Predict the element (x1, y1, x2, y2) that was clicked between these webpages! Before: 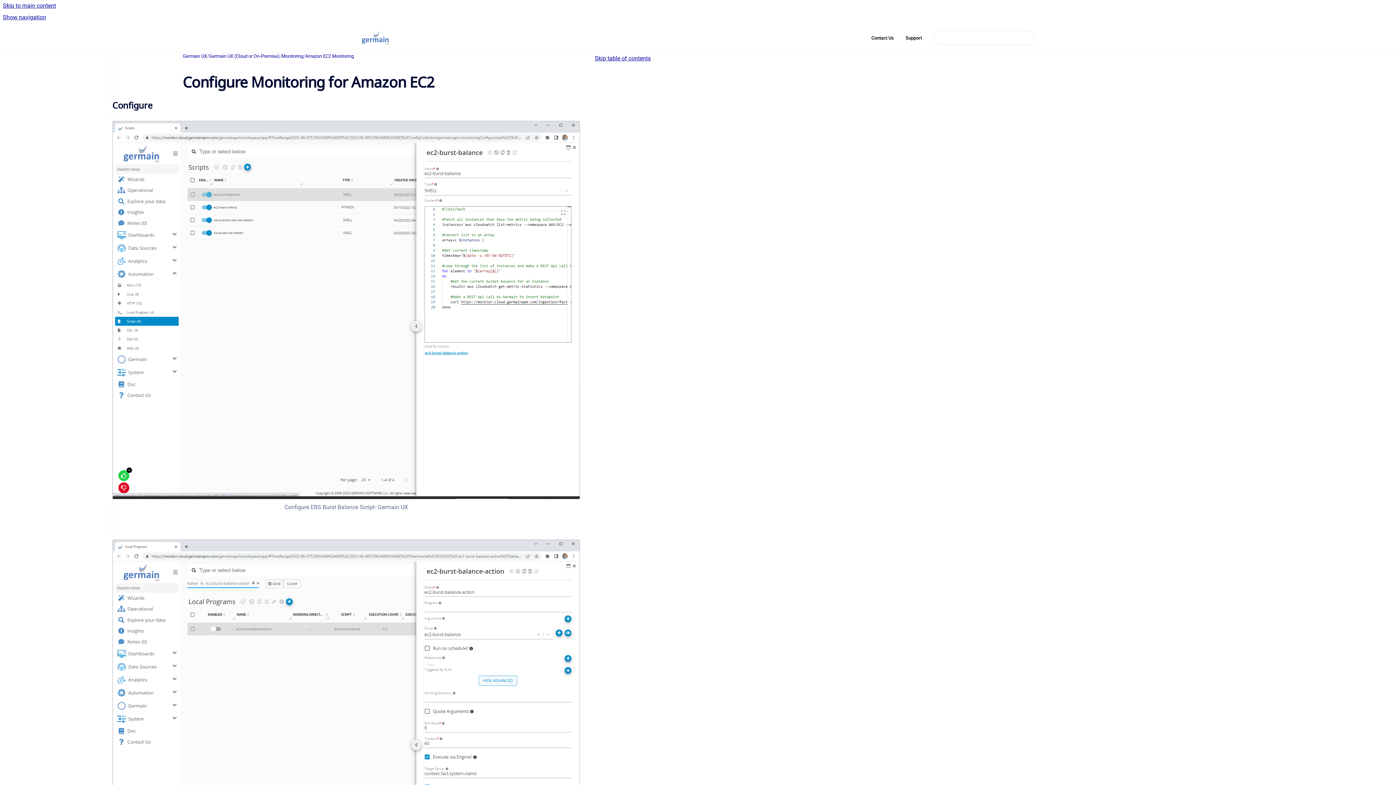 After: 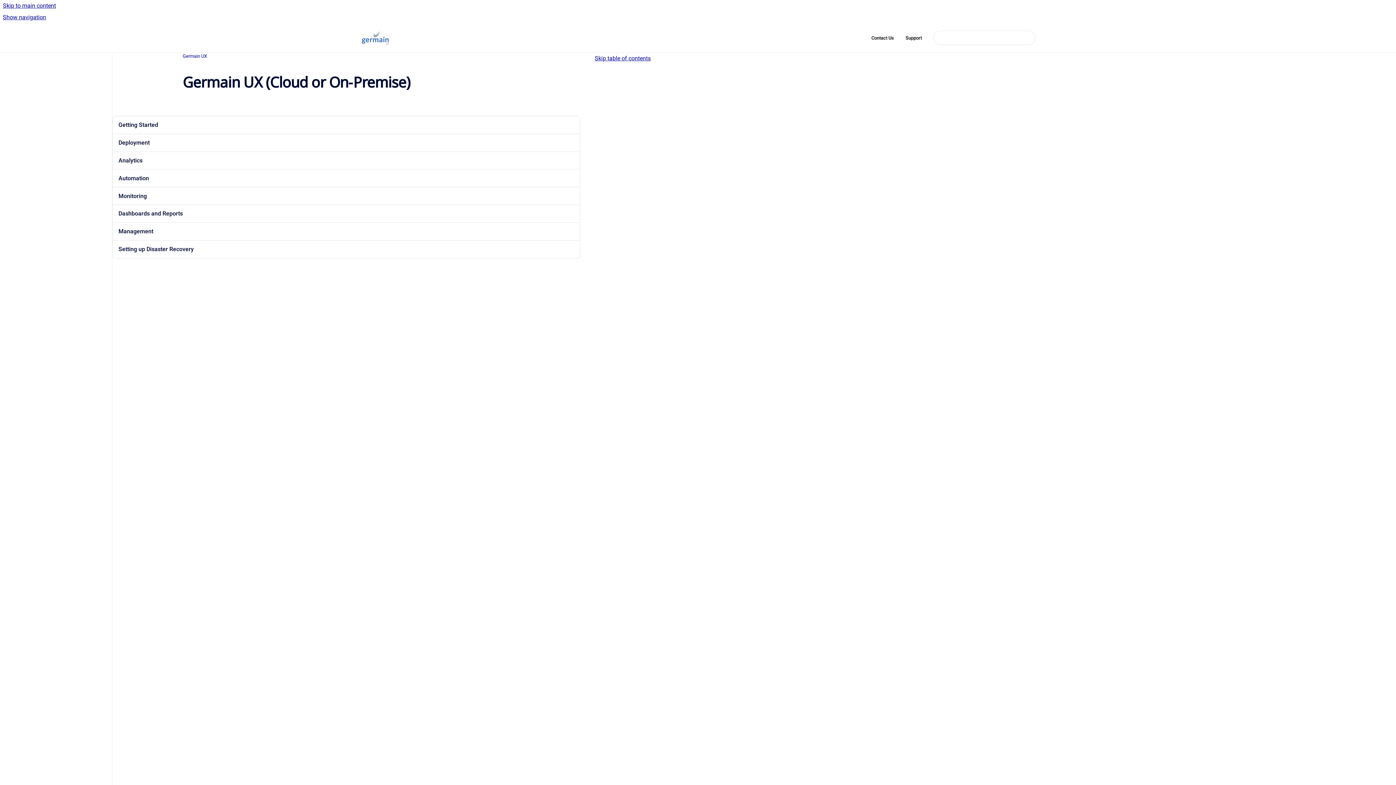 Action: bbox: (208, 52, 279, 59) label: Germain UX (Cloud or On-Premise)